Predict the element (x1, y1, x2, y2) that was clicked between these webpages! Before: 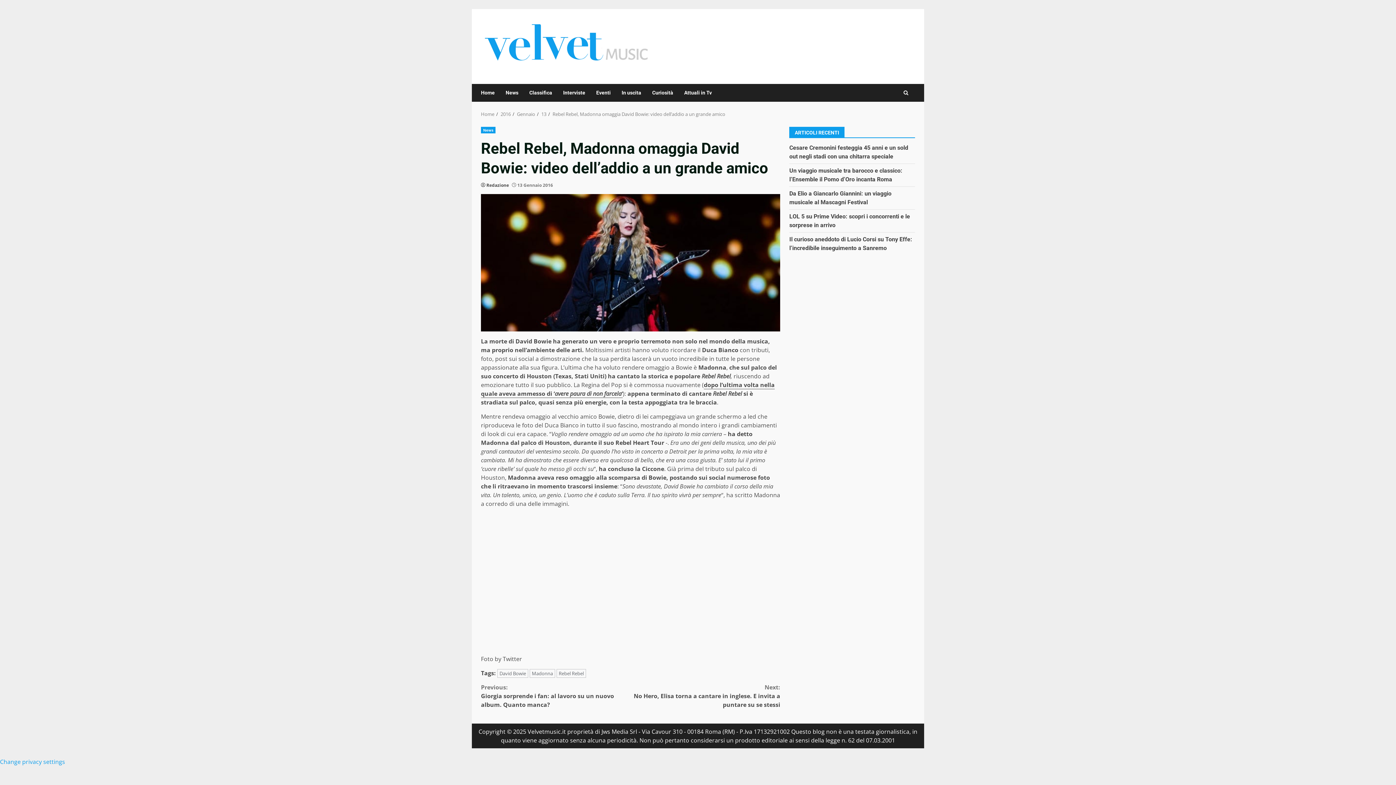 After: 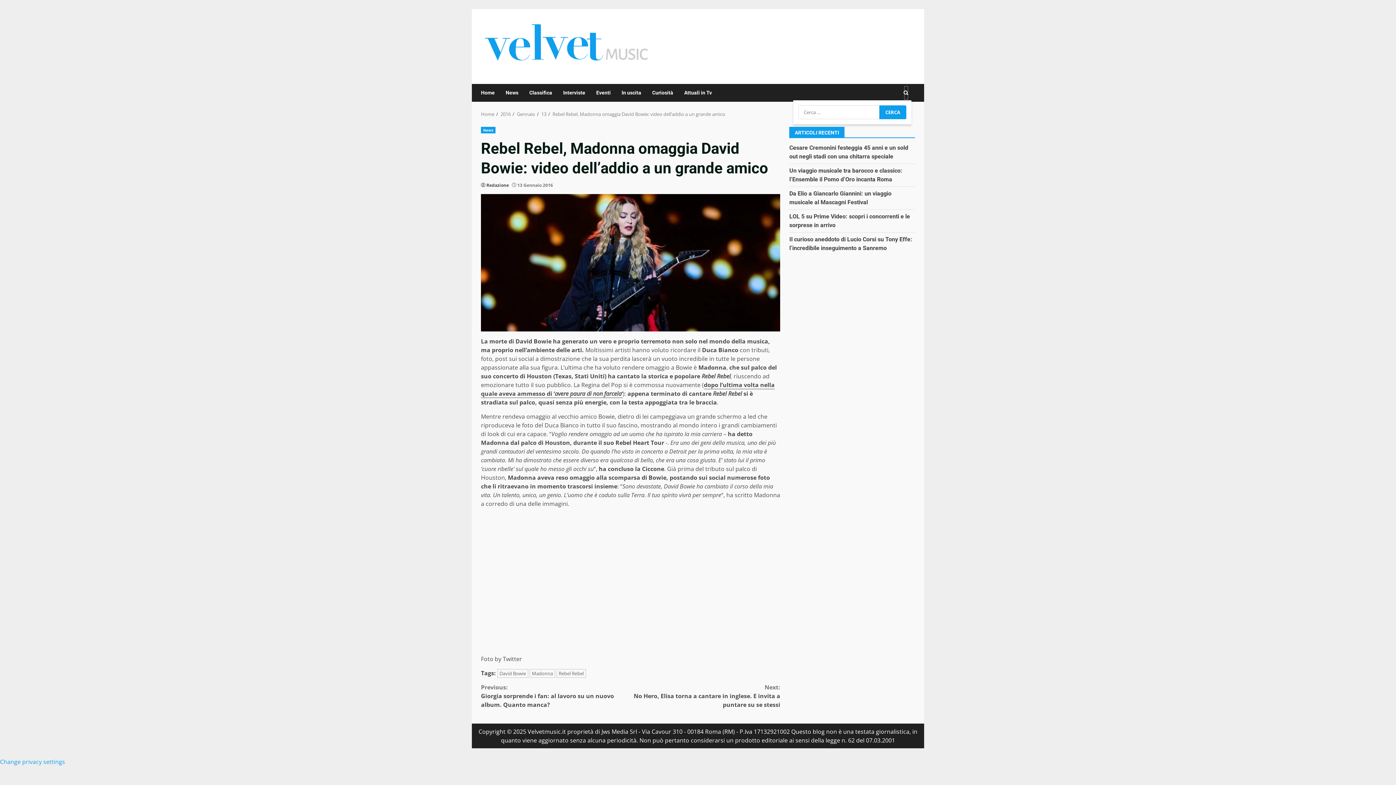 Action: bbox: (903, 85, 908, 100)